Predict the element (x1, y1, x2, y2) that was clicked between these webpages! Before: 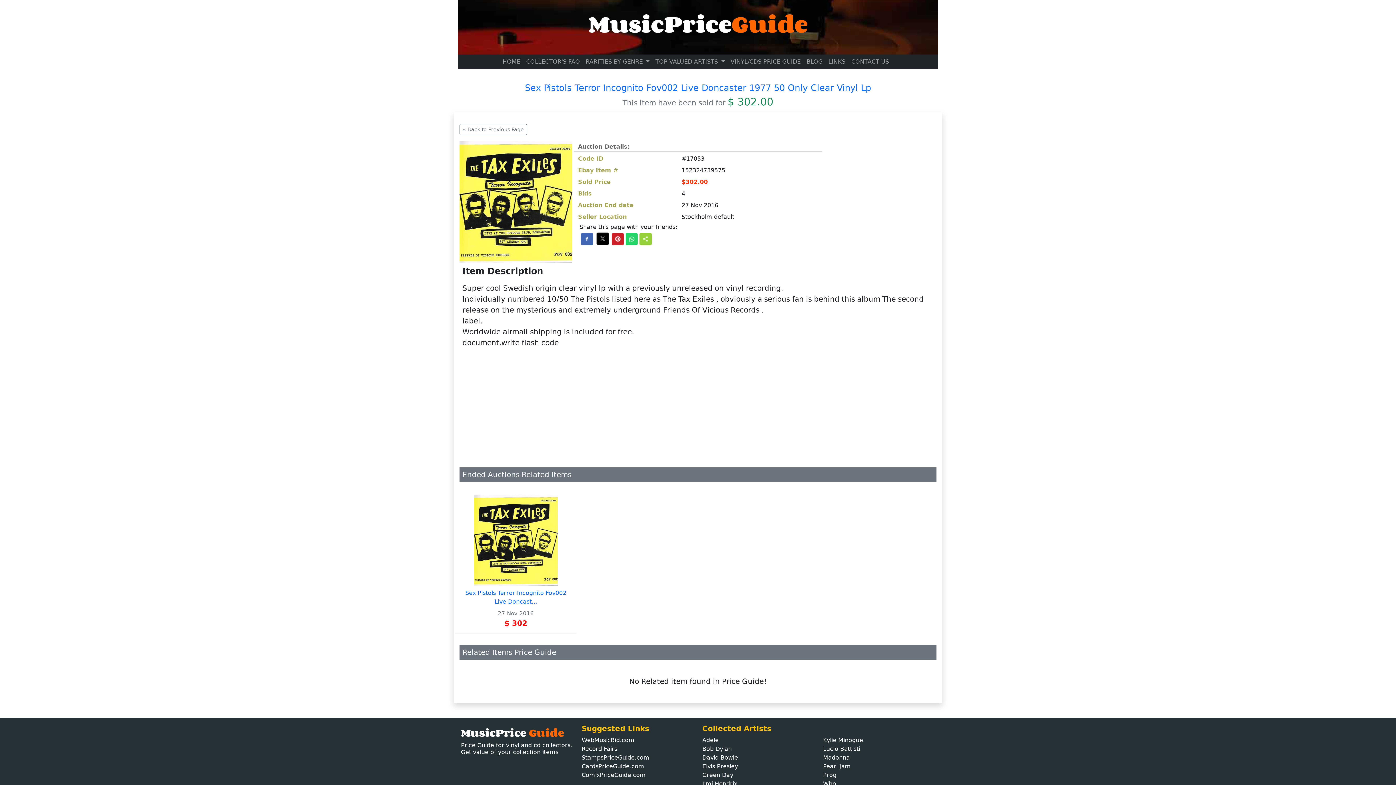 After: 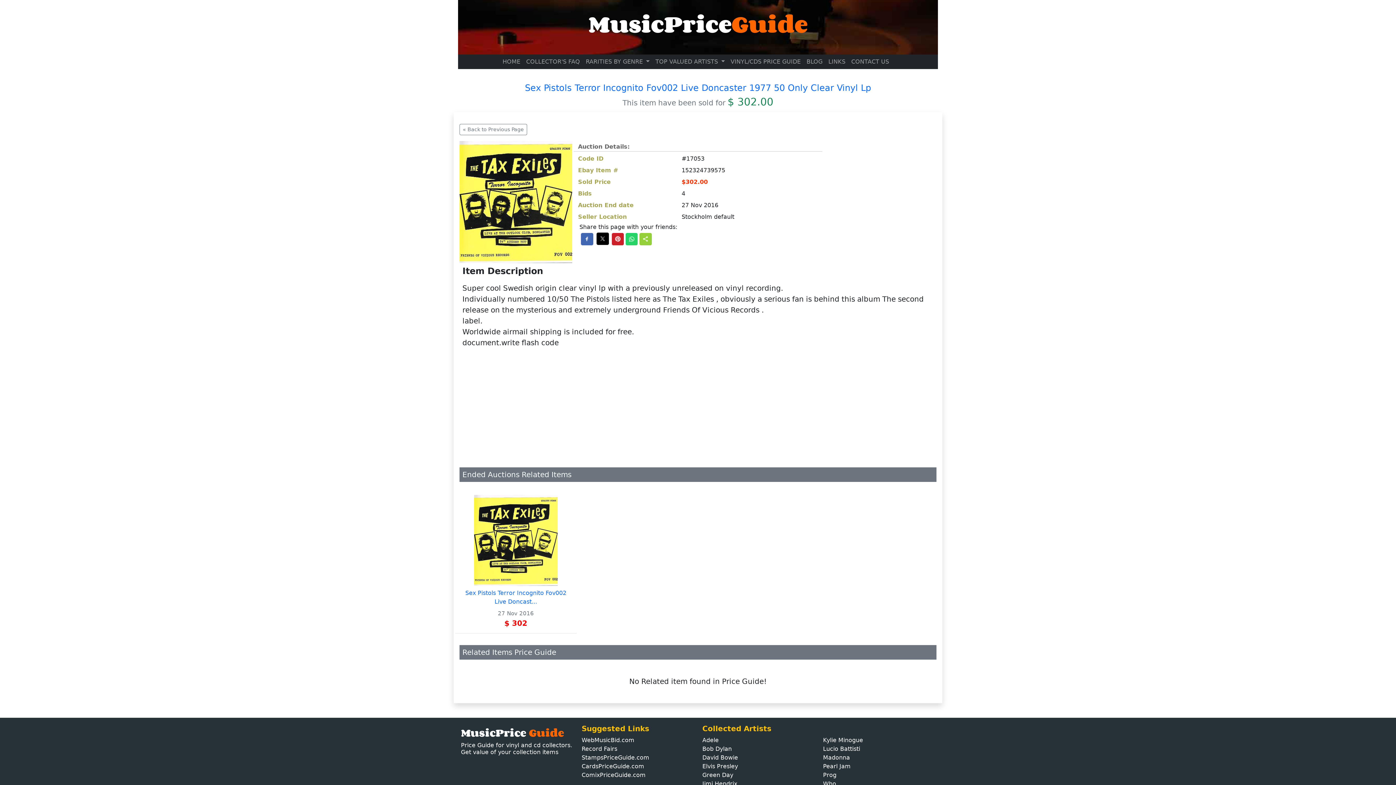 Action: bbox: (639, 235, 652, 242)